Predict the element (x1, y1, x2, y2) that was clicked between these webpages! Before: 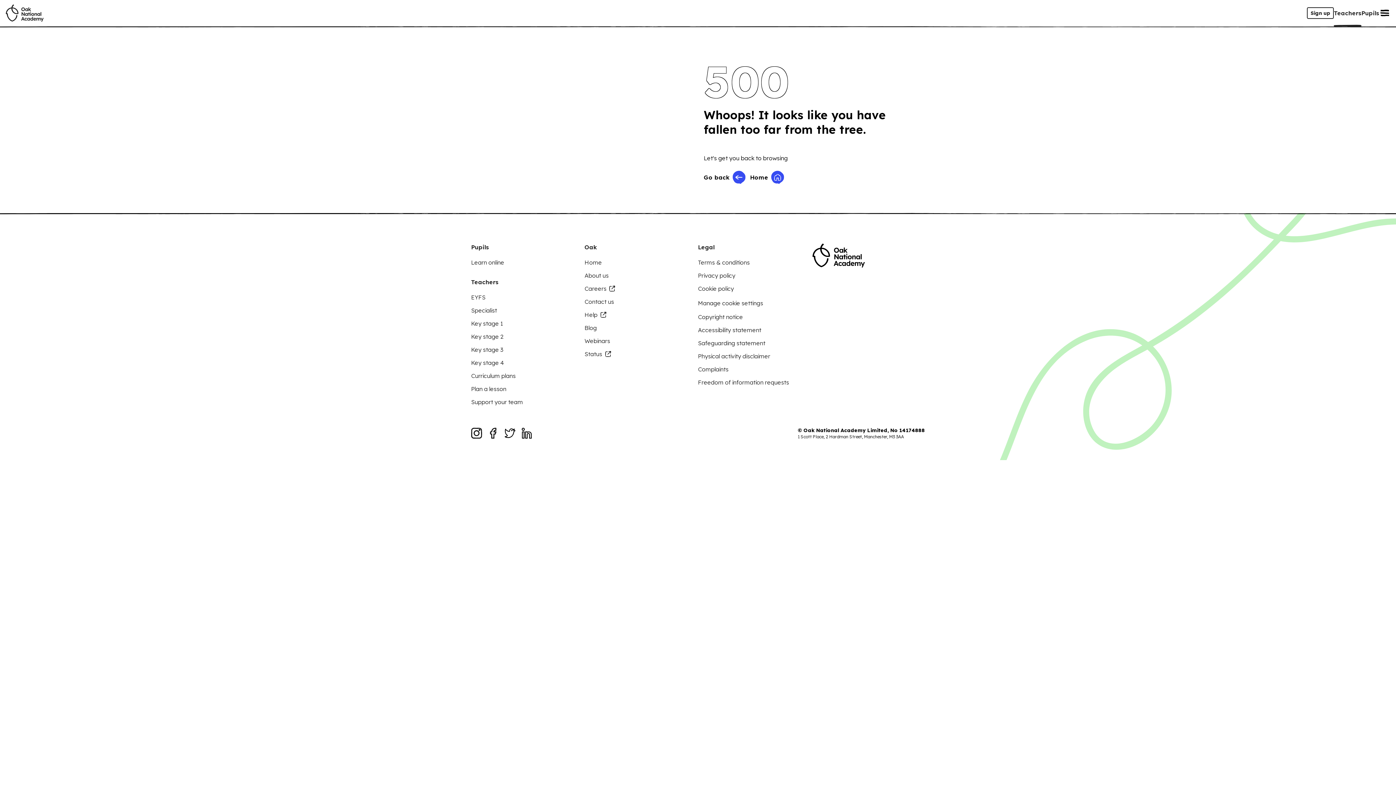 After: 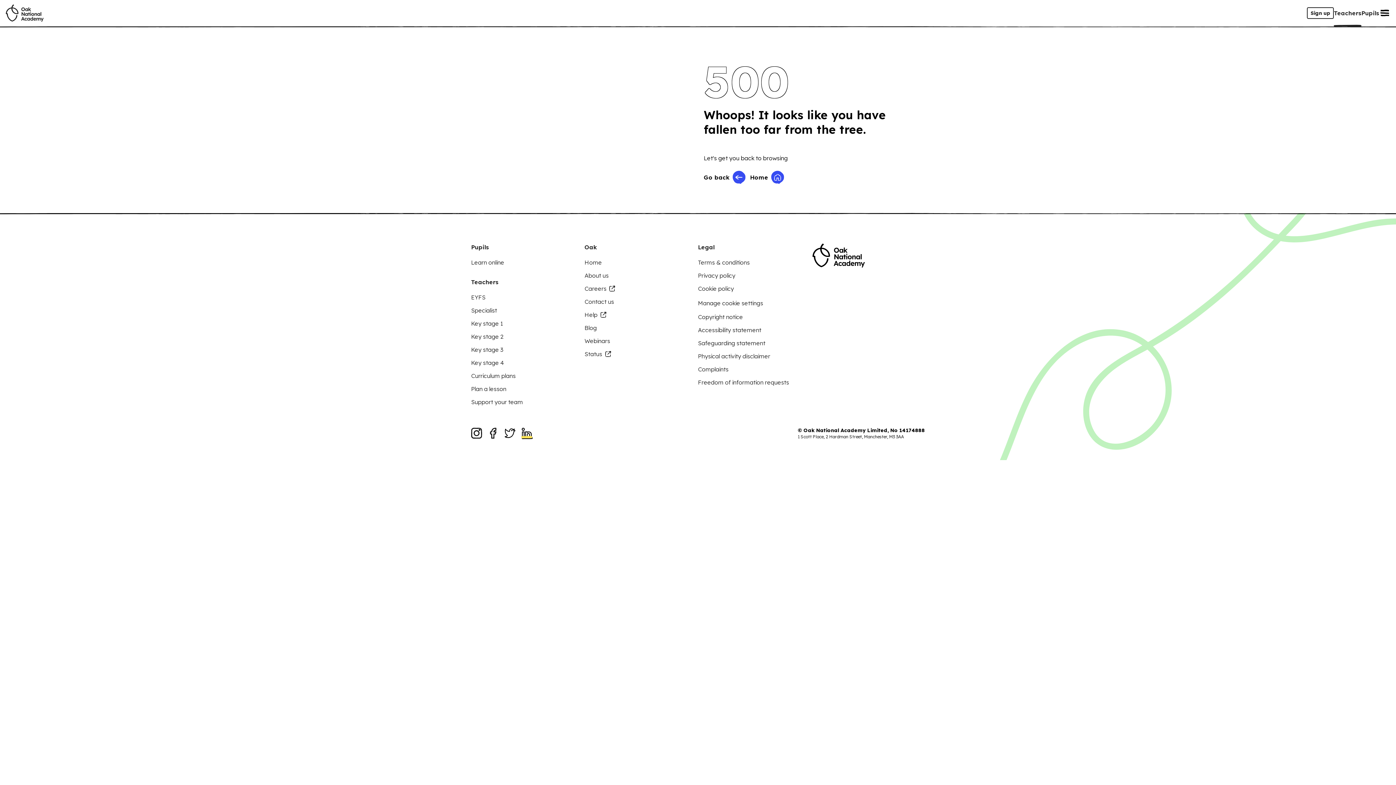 Action: label: linkedIn for Oak National Academy bbox: (521, 428, 532, 438)